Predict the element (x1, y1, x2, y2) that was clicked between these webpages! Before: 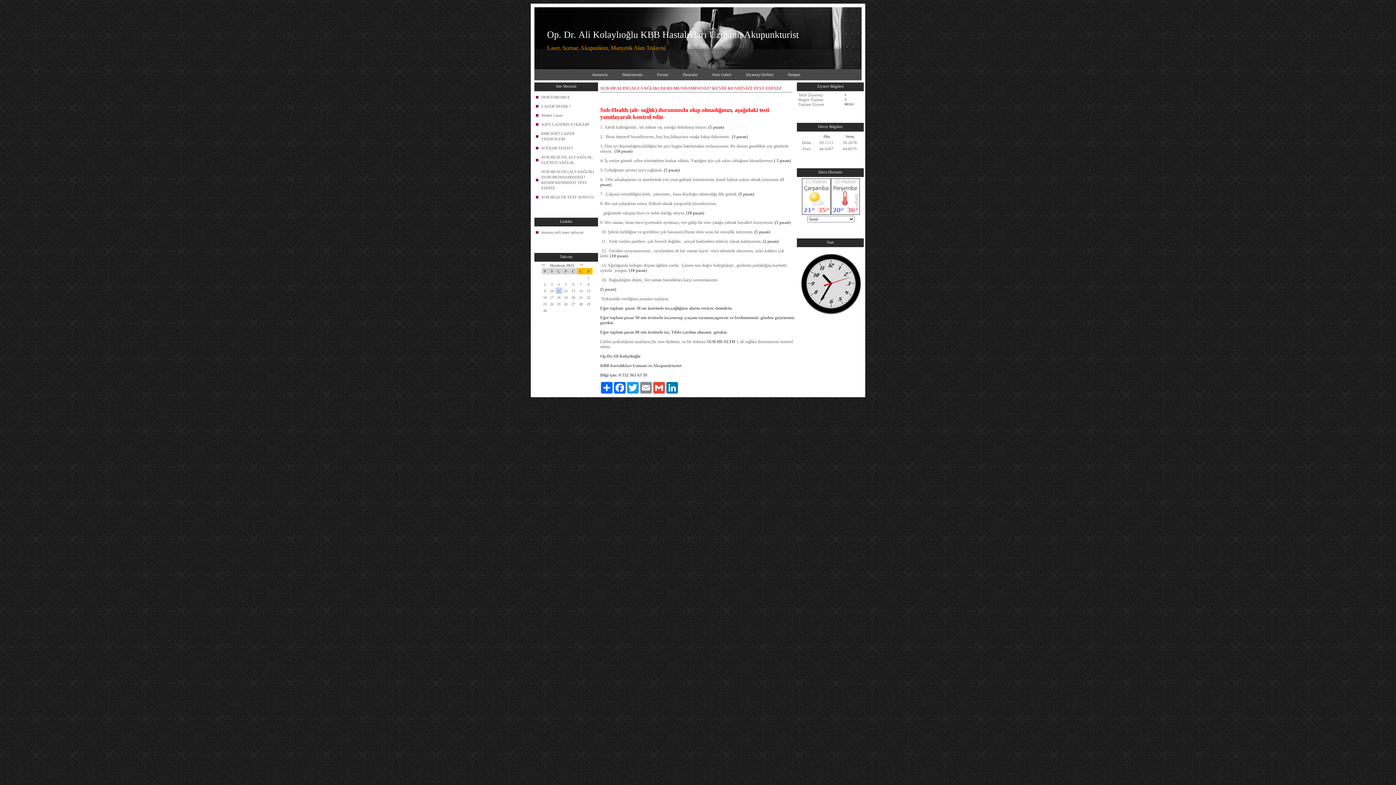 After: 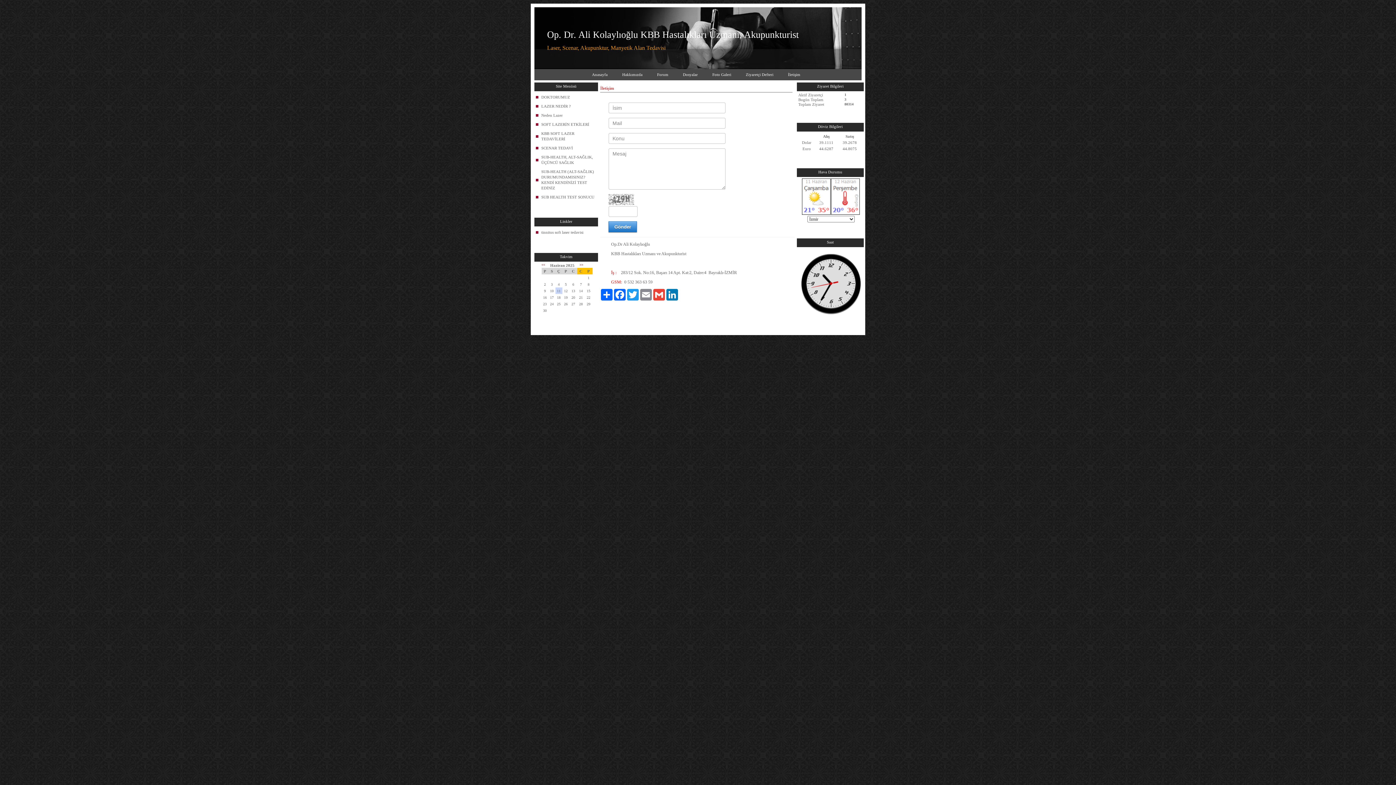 Action: label: İletişim bbox: (782, 69, 804, 79)